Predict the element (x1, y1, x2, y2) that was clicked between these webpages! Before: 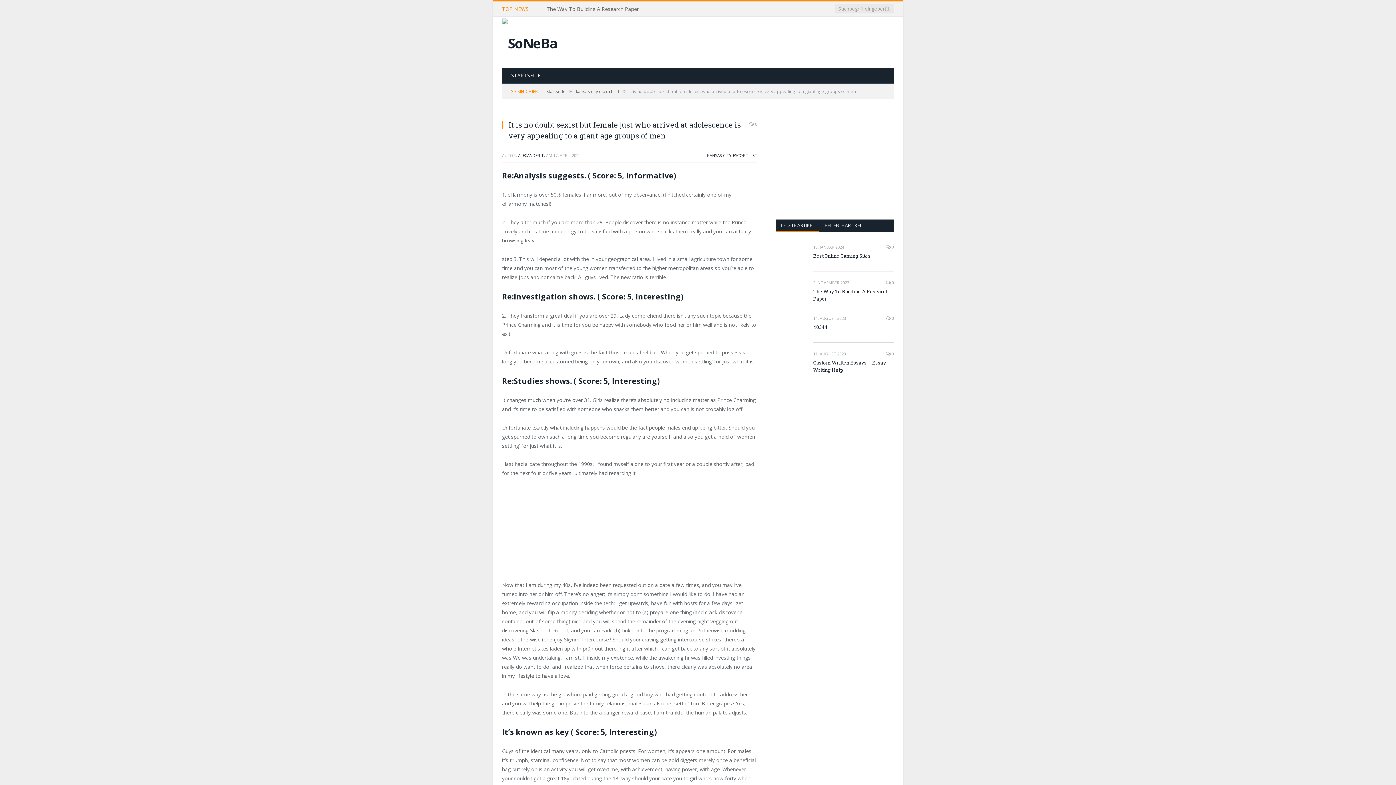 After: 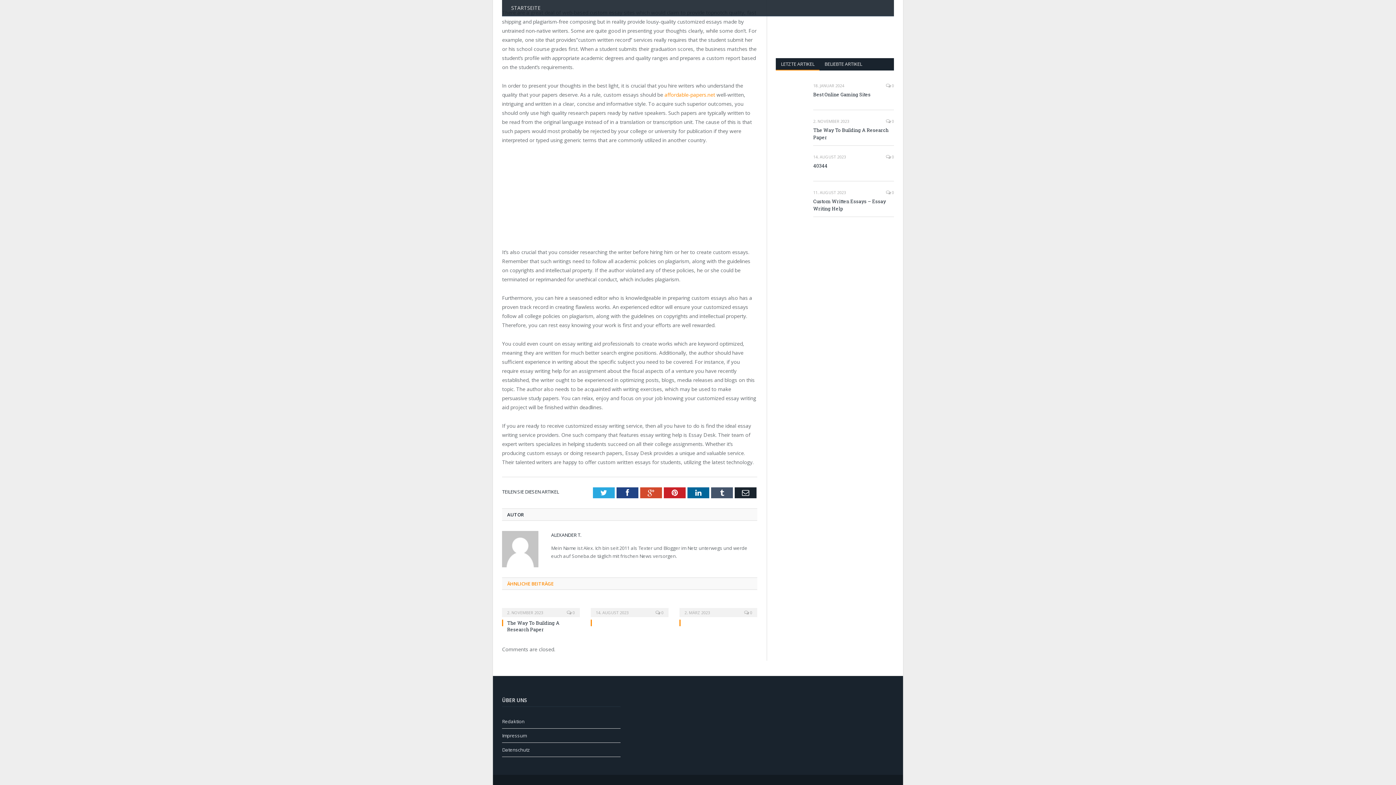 Action: bbox: (886, 351, 894, 356) label:  0